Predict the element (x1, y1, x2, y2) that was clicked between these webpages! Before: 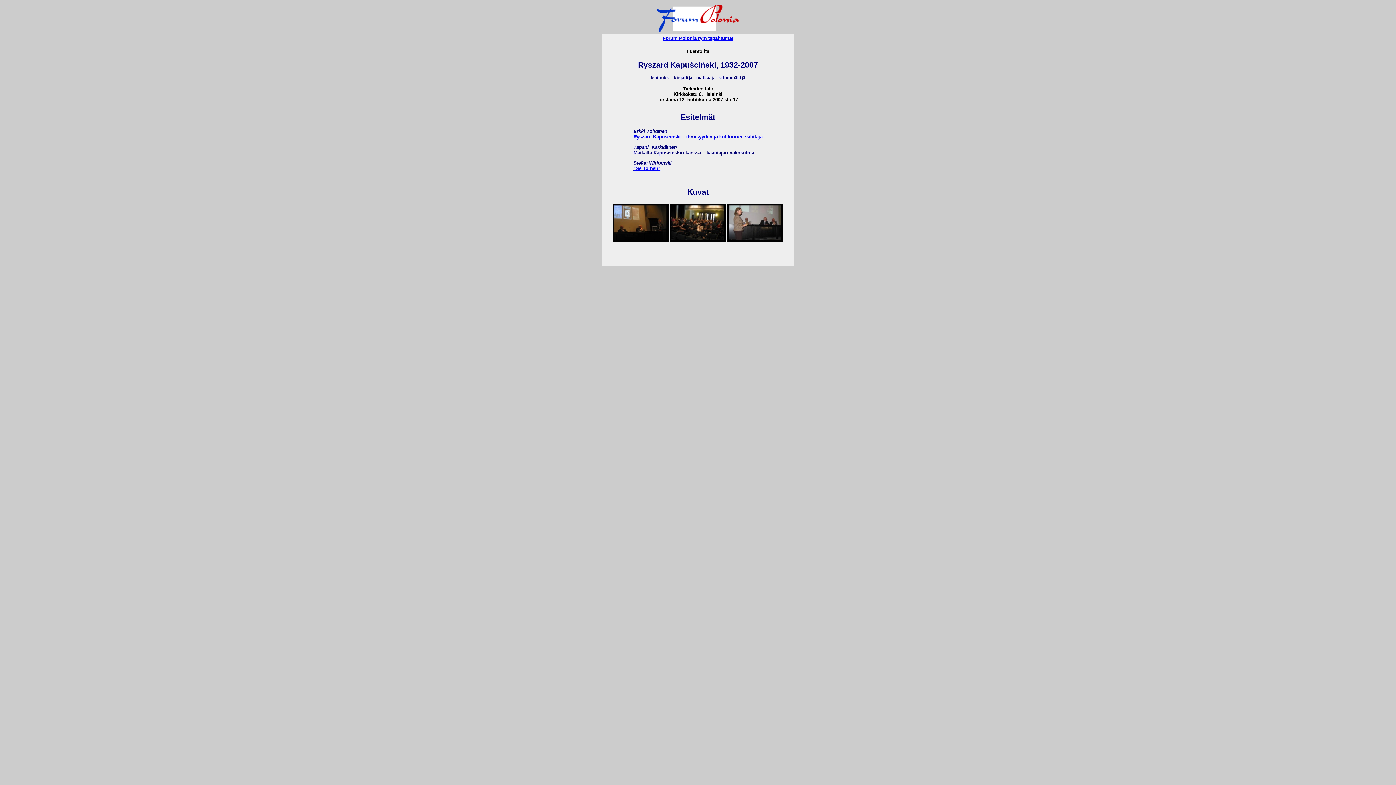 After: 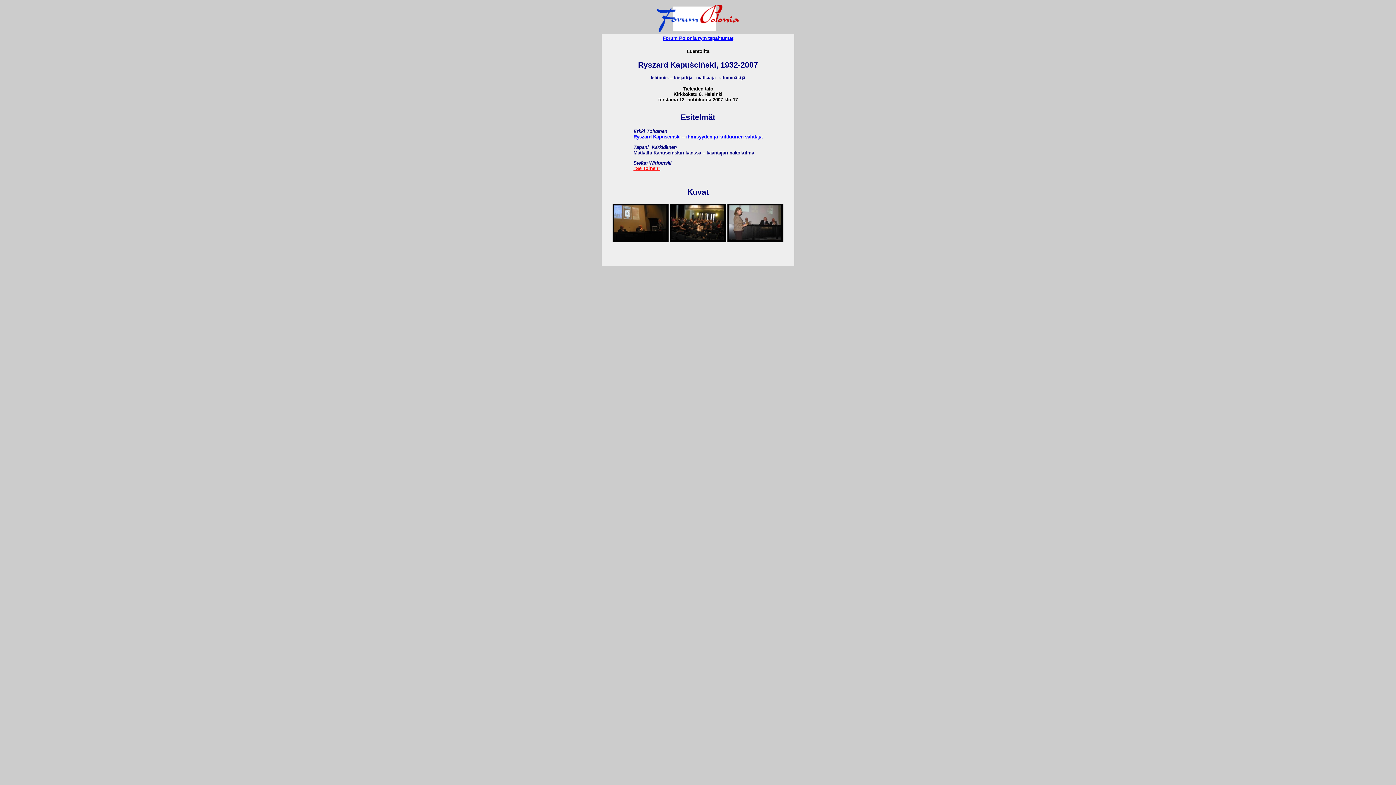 Action: bbox: (633, 165, 660, 171) label: "Se Toinen"